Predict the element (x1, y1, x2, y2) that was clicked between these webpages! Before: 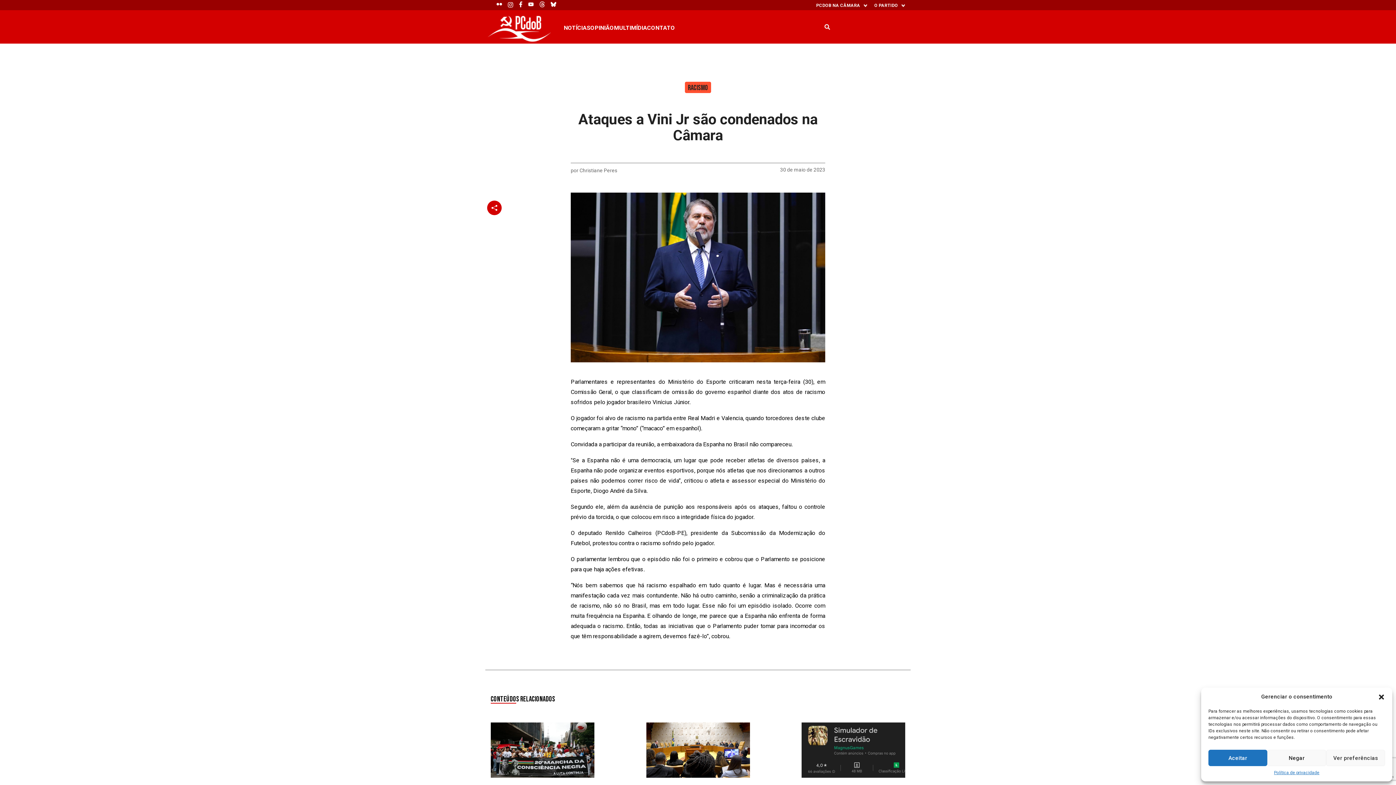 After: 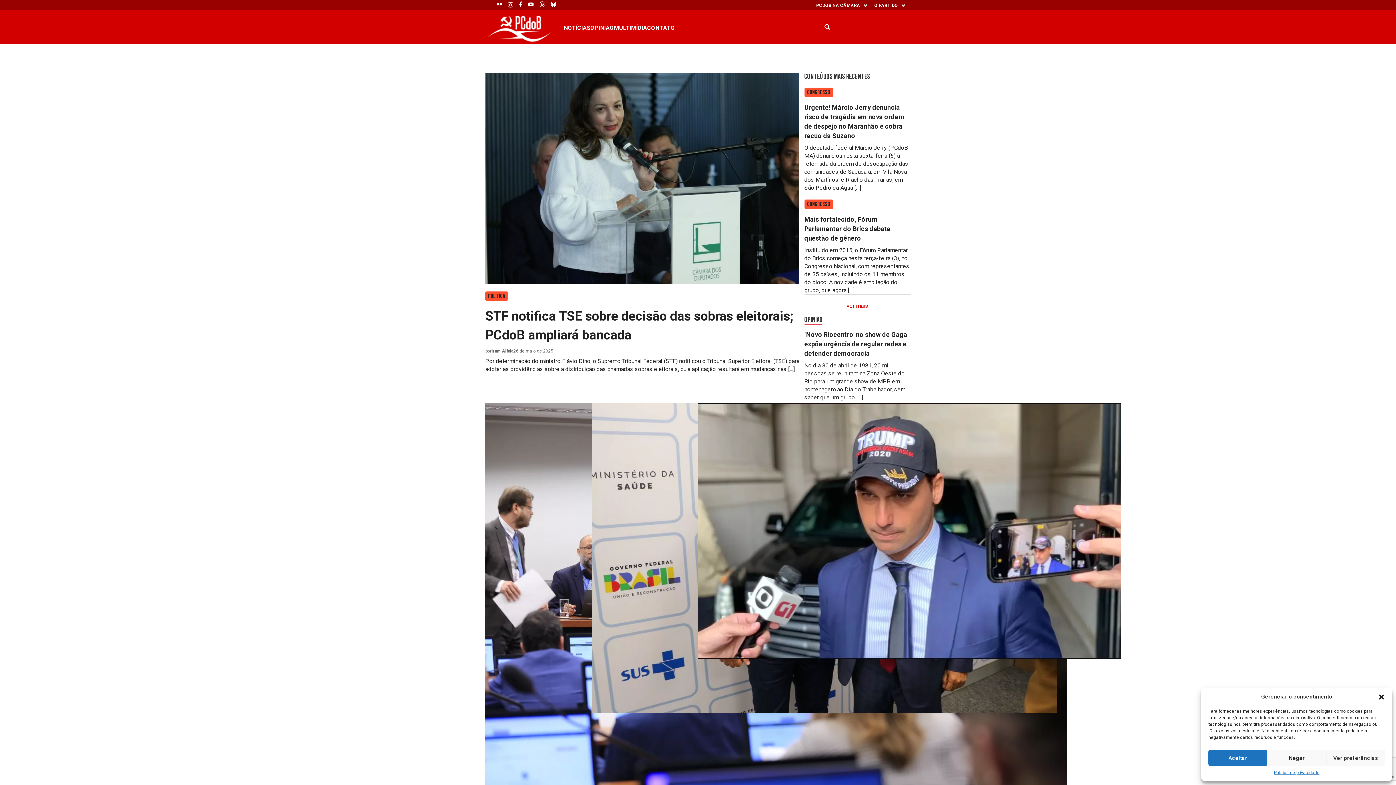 Action: bbox: (485, 24, 557, 31)